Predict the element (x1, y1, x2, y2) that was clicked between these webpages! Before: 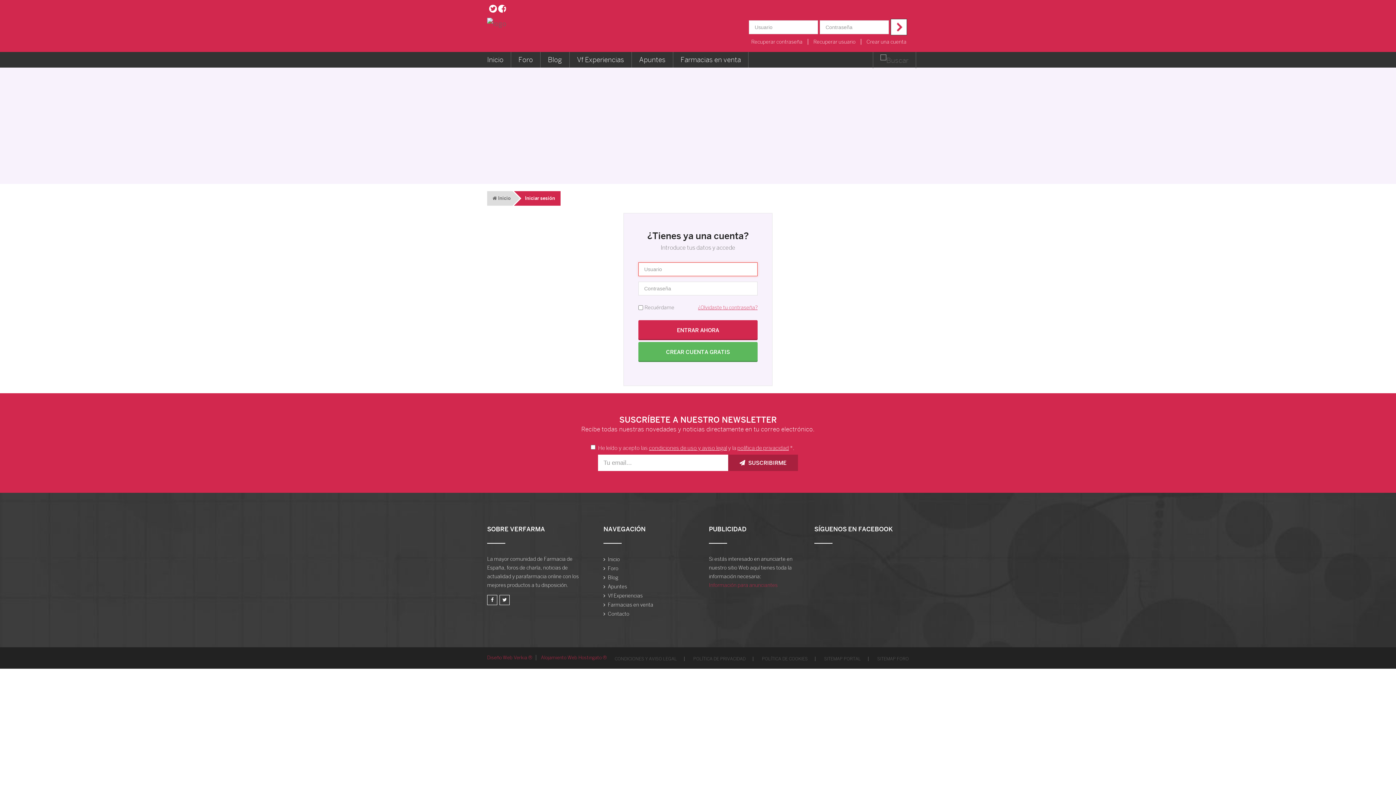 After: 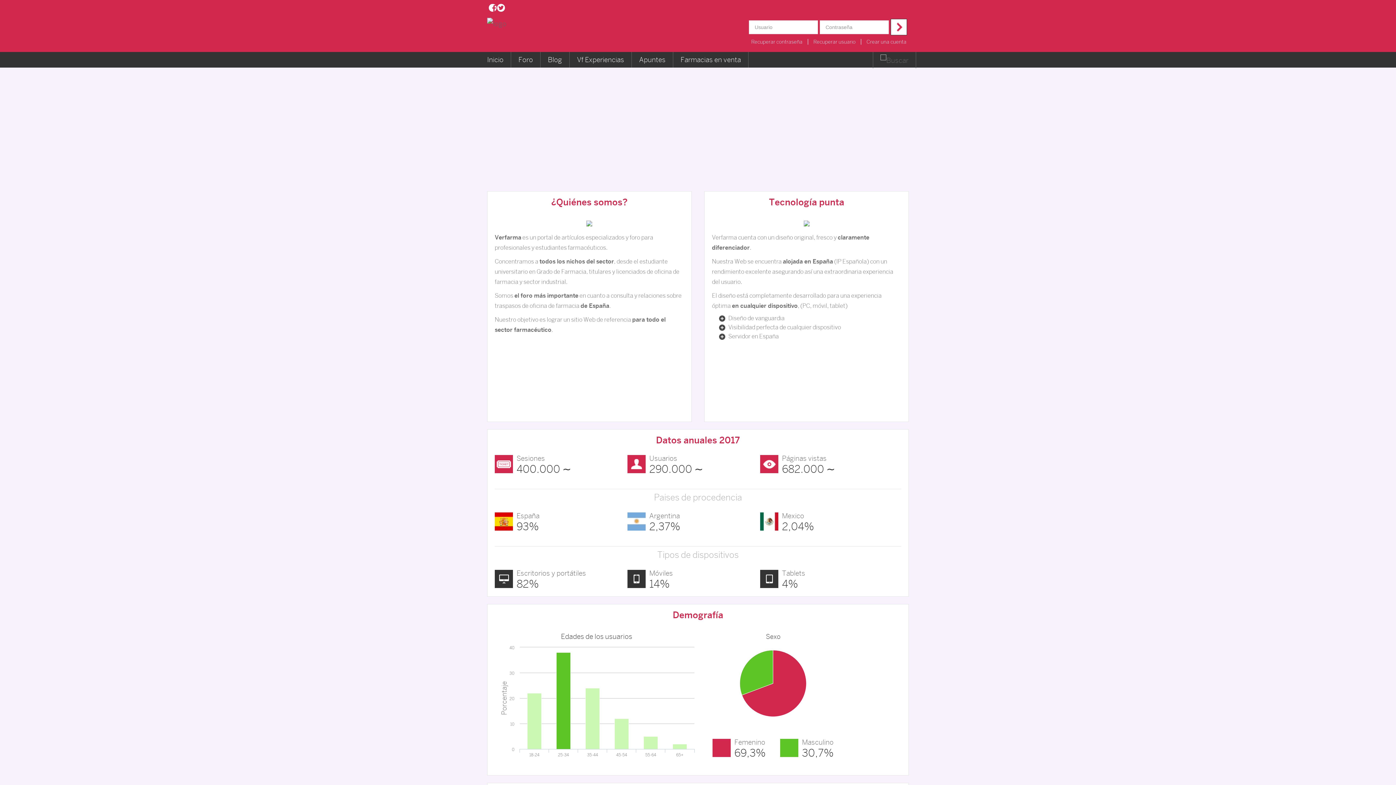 Action: label: Información para anunciantes bbox: (709, 582, 777, 588)